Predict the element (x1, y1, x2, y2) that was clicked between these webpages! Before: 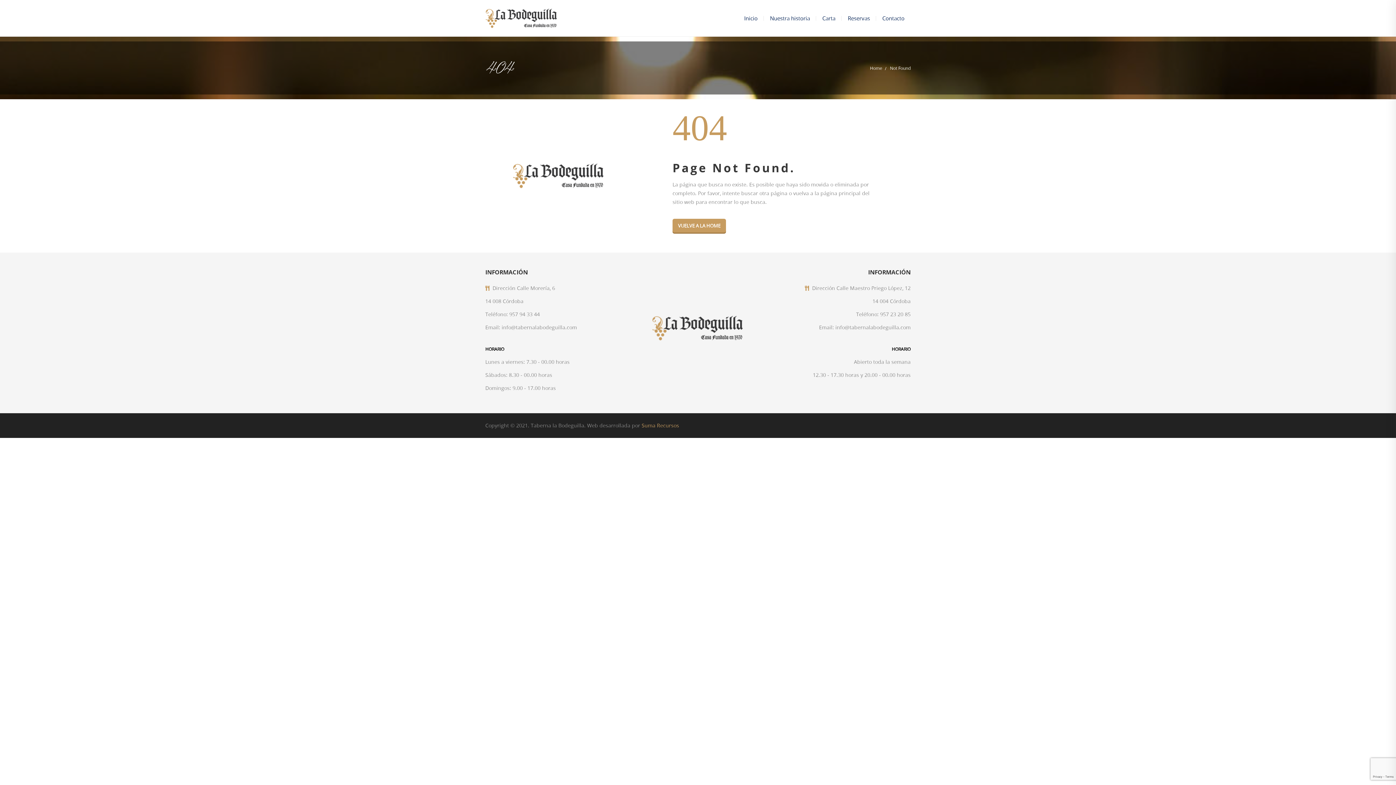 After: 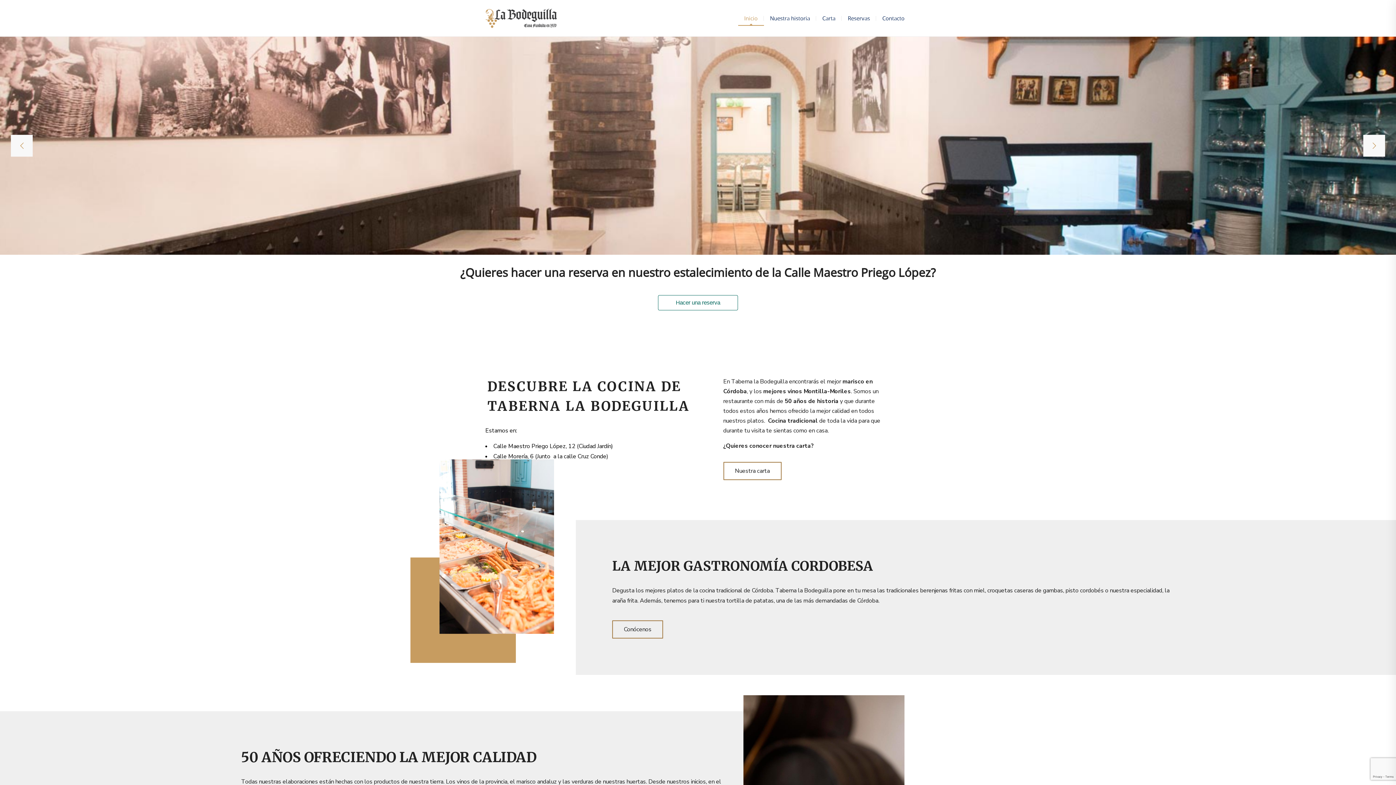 Action: bbox: (672, 218, 726, 232) label: VUELVE A LA HOME